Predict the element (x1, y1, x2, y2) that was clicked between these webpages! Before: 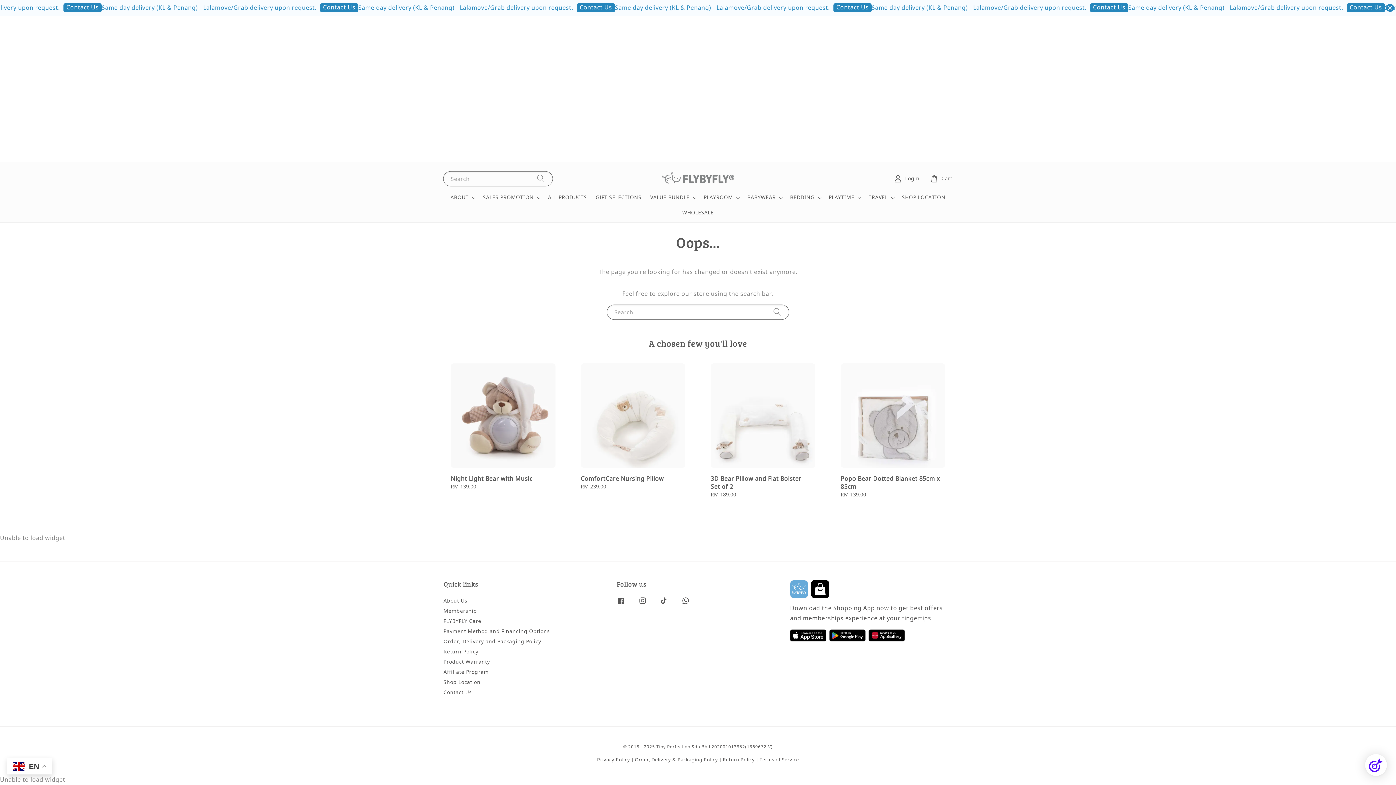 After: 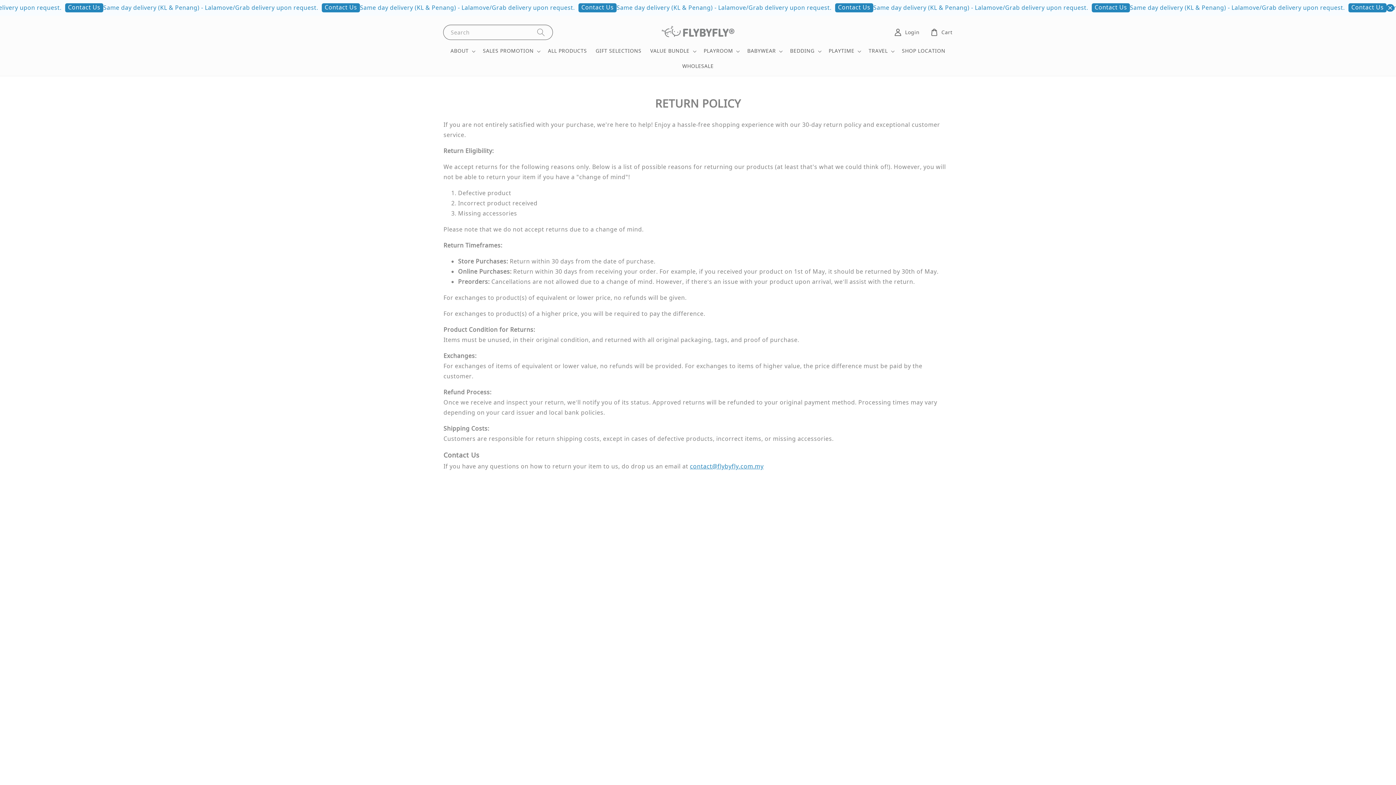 Action: label: Return Policy bbox: (722, 766, 755, 773)